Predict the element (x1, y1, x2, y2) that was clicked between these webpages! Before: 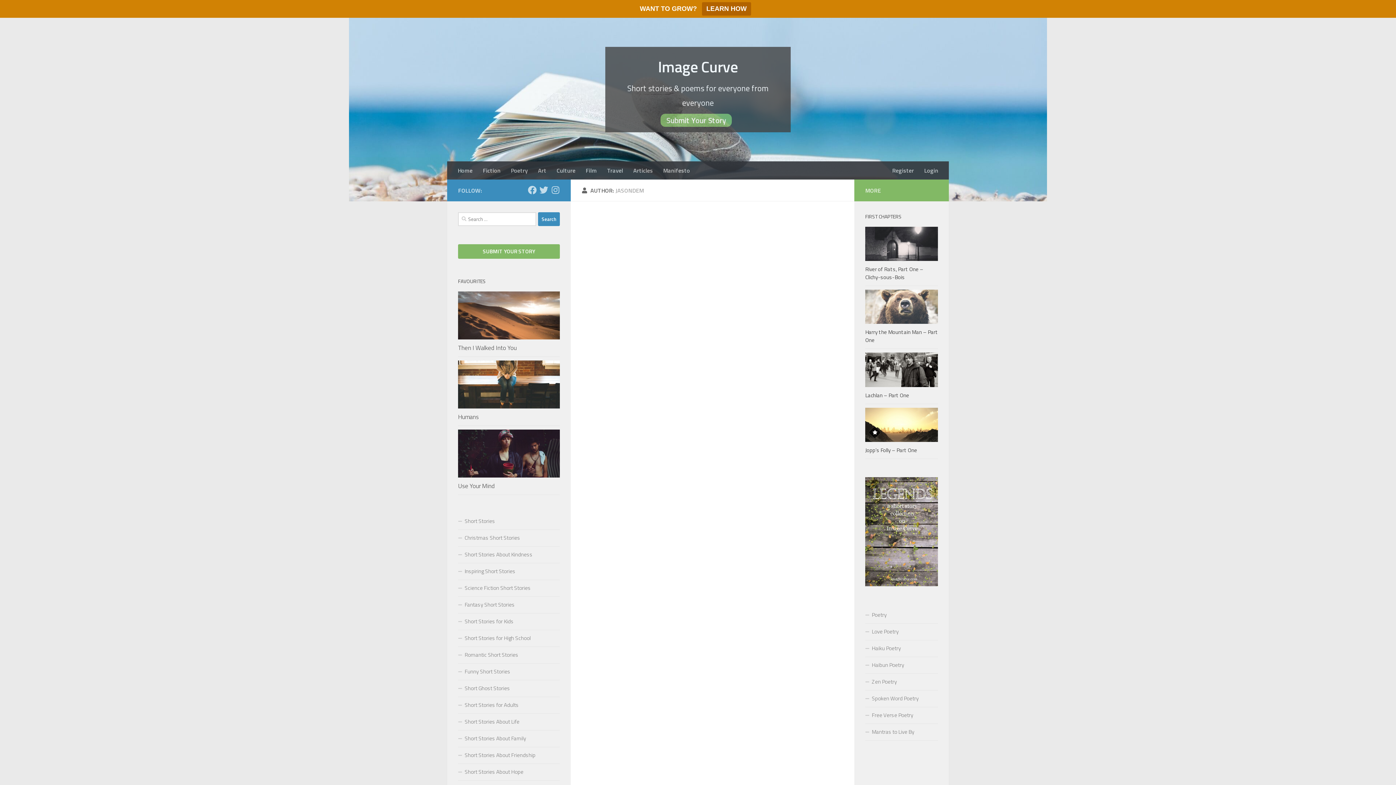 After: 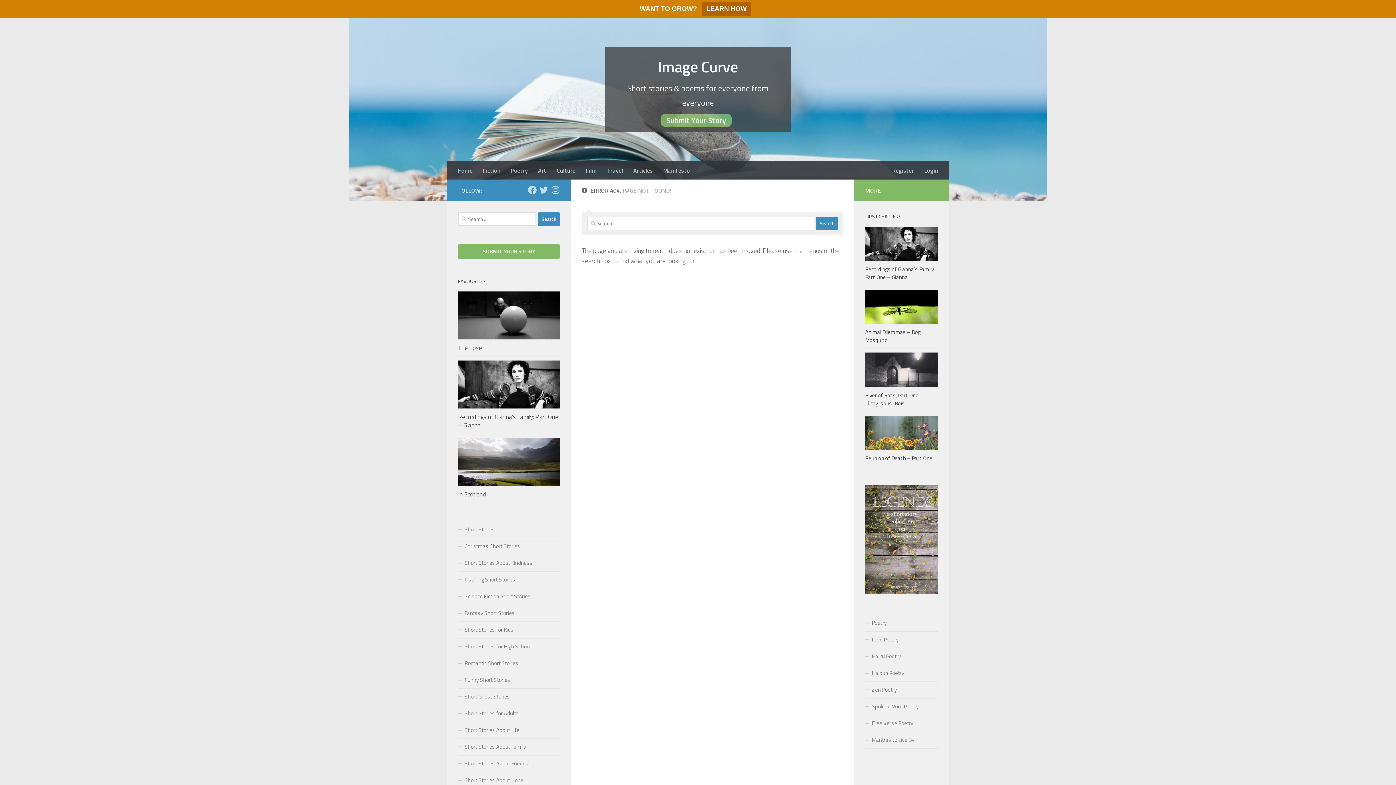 Action: bbox: (458, 530, 560, 546) label: Christmas Short Stories